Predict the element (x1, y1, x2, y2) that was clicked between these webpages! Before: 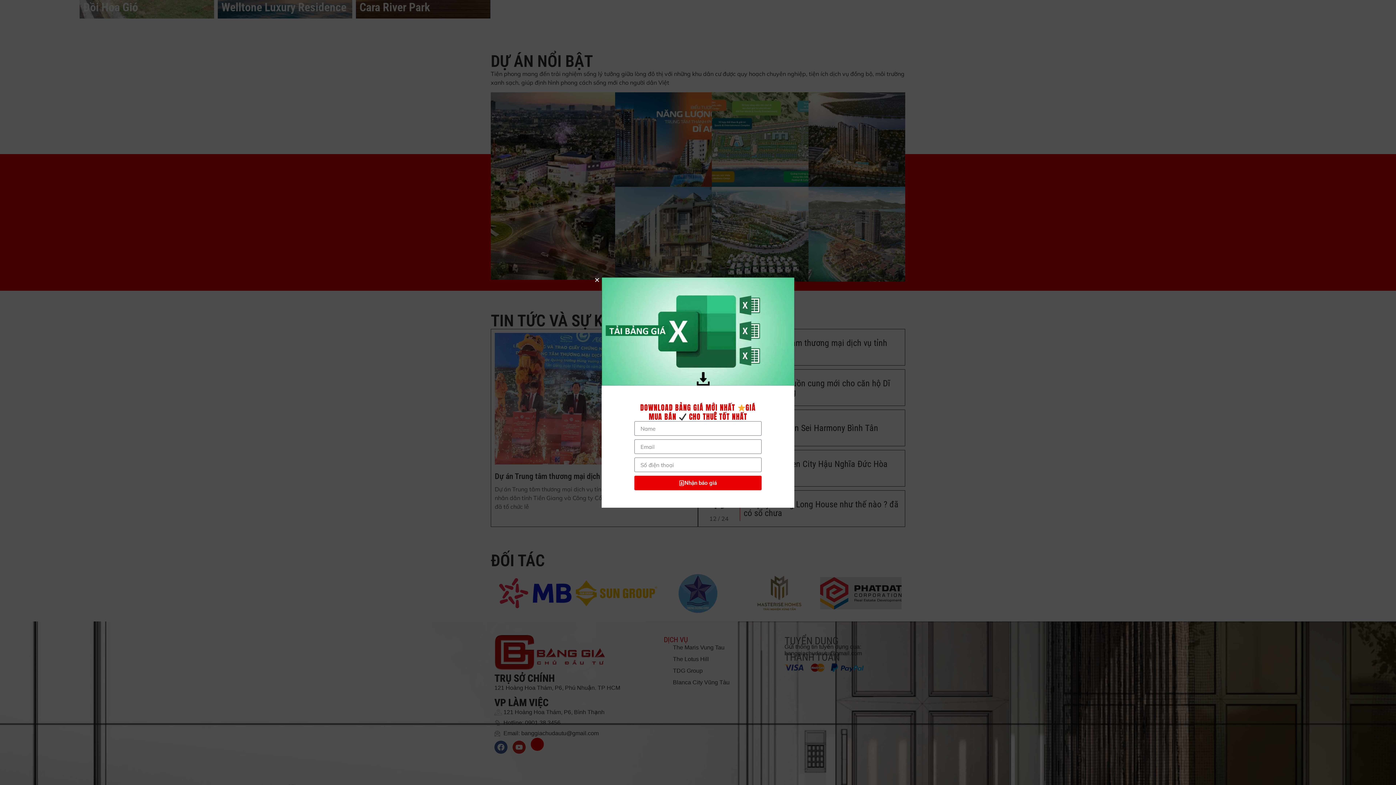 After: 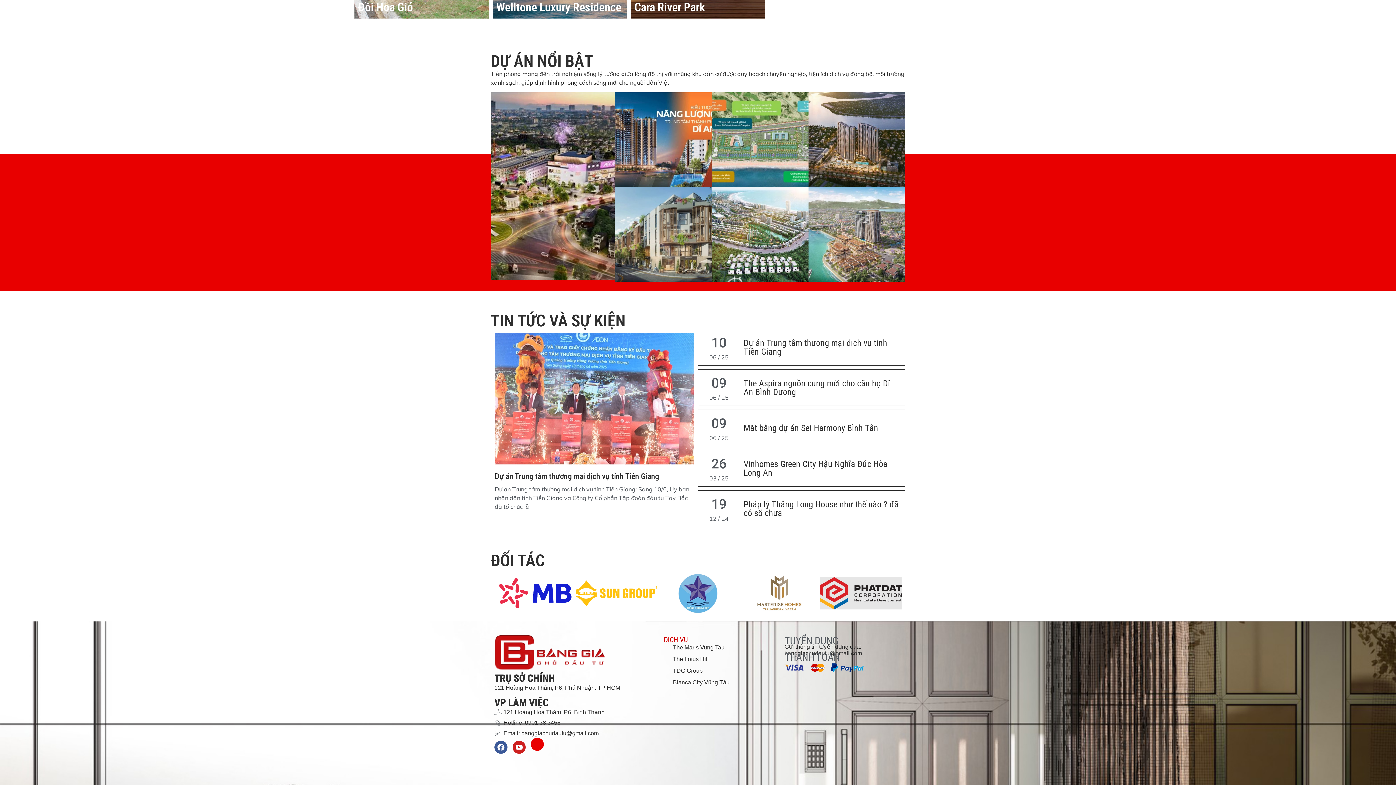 Action: bbox: (594, 277, 599, 283) label: Close